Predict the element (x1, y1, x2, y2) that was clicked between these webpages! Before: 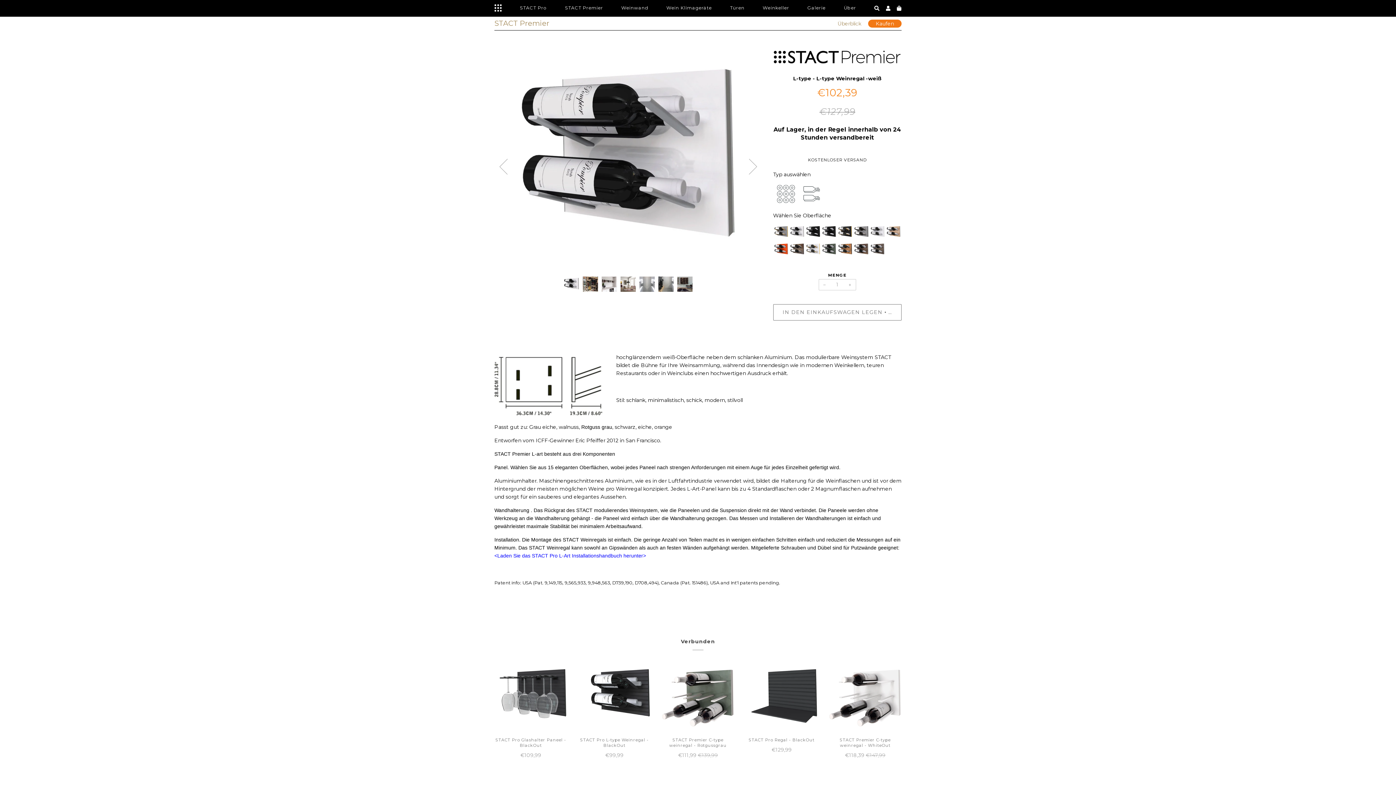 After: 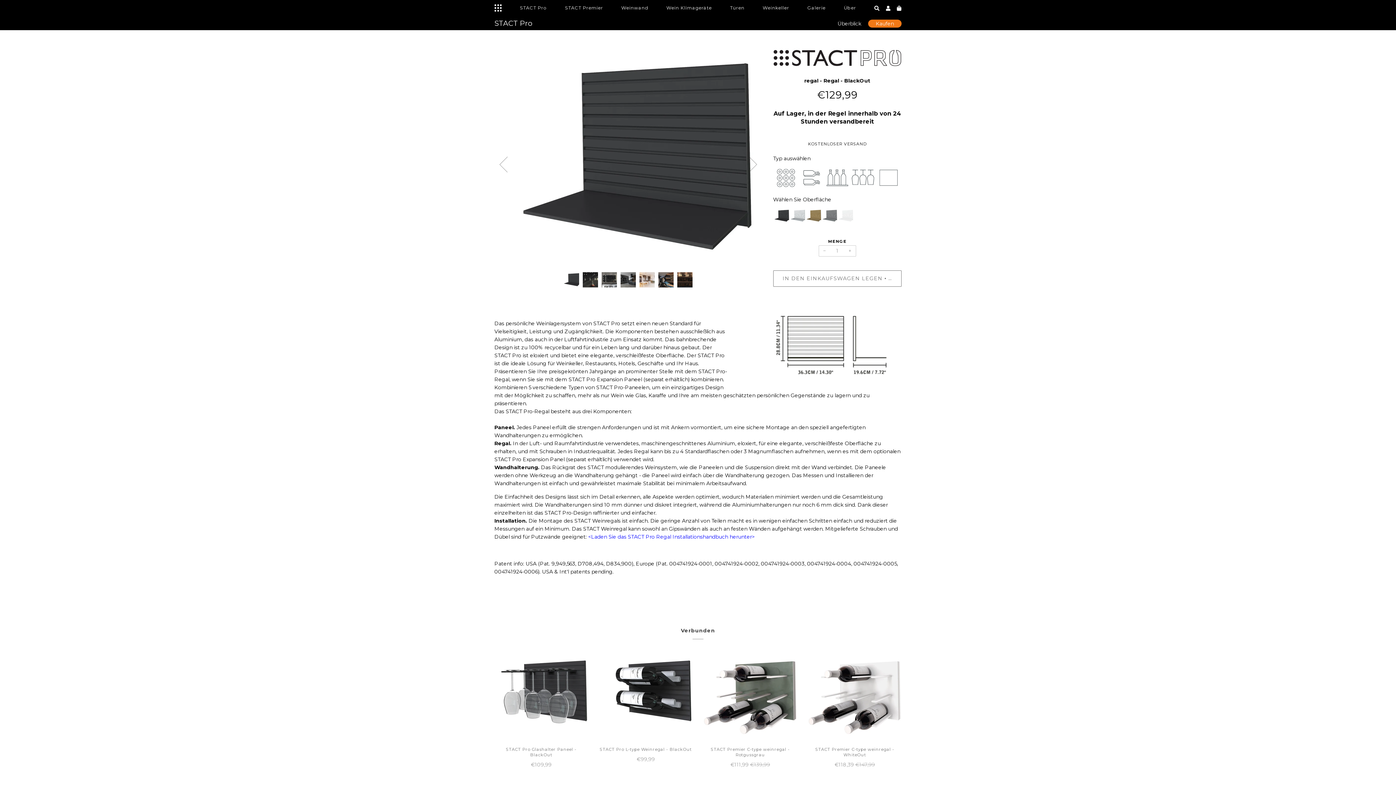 Action: bbox: (745, 737, 818, 754) label: STACT Pro Regal - BlackOut

€129,99